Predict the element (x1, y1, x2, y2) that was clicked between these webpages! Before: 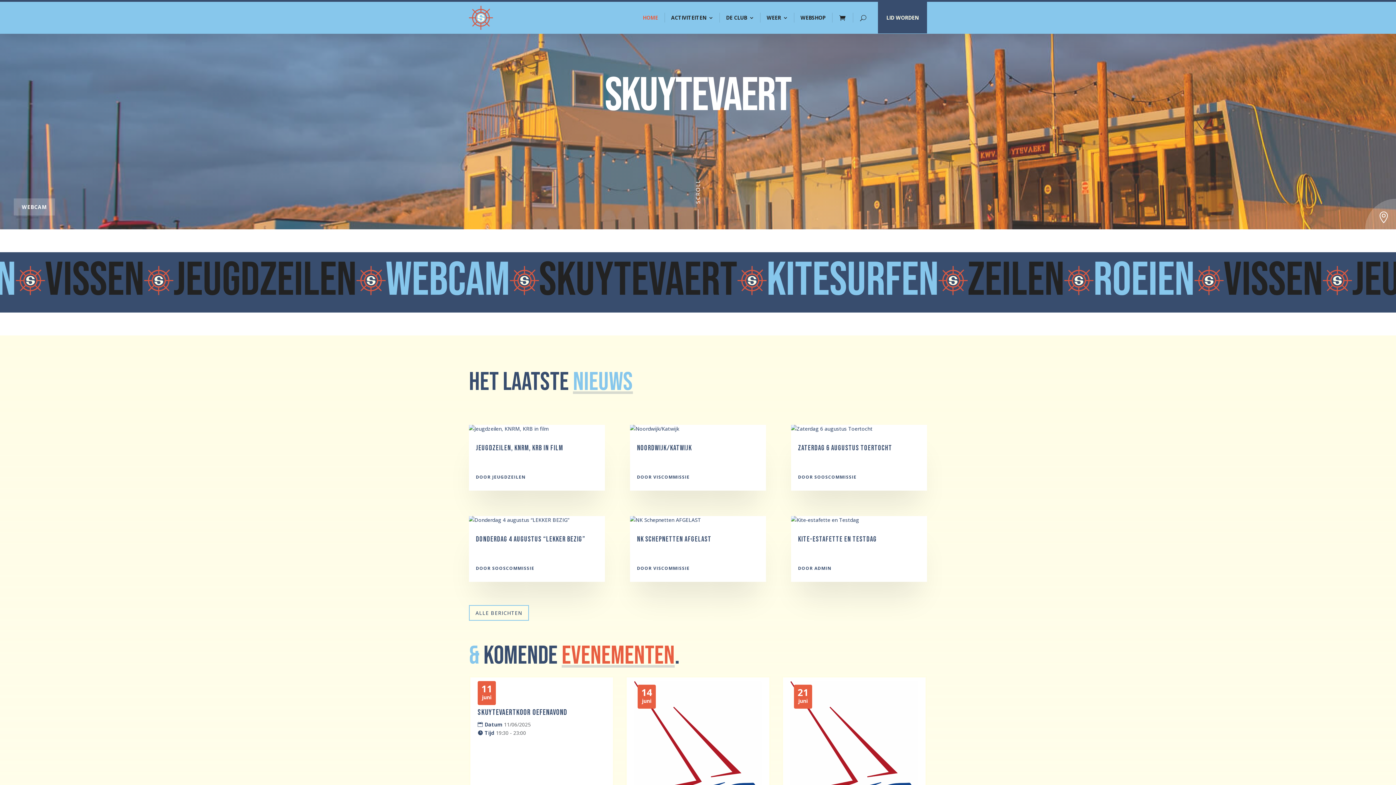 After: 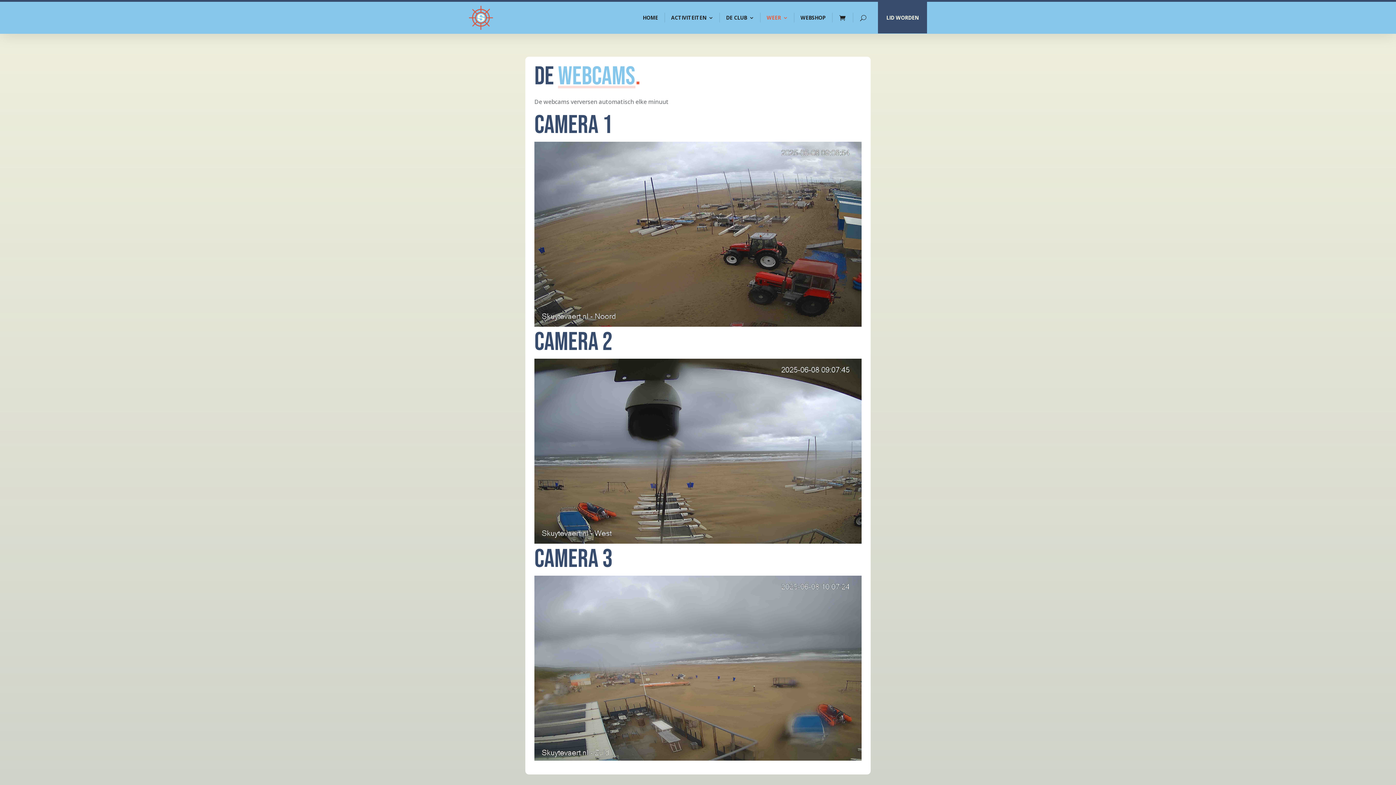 Action: bbox: (13, 198, 54, 215) label: WEBCAM